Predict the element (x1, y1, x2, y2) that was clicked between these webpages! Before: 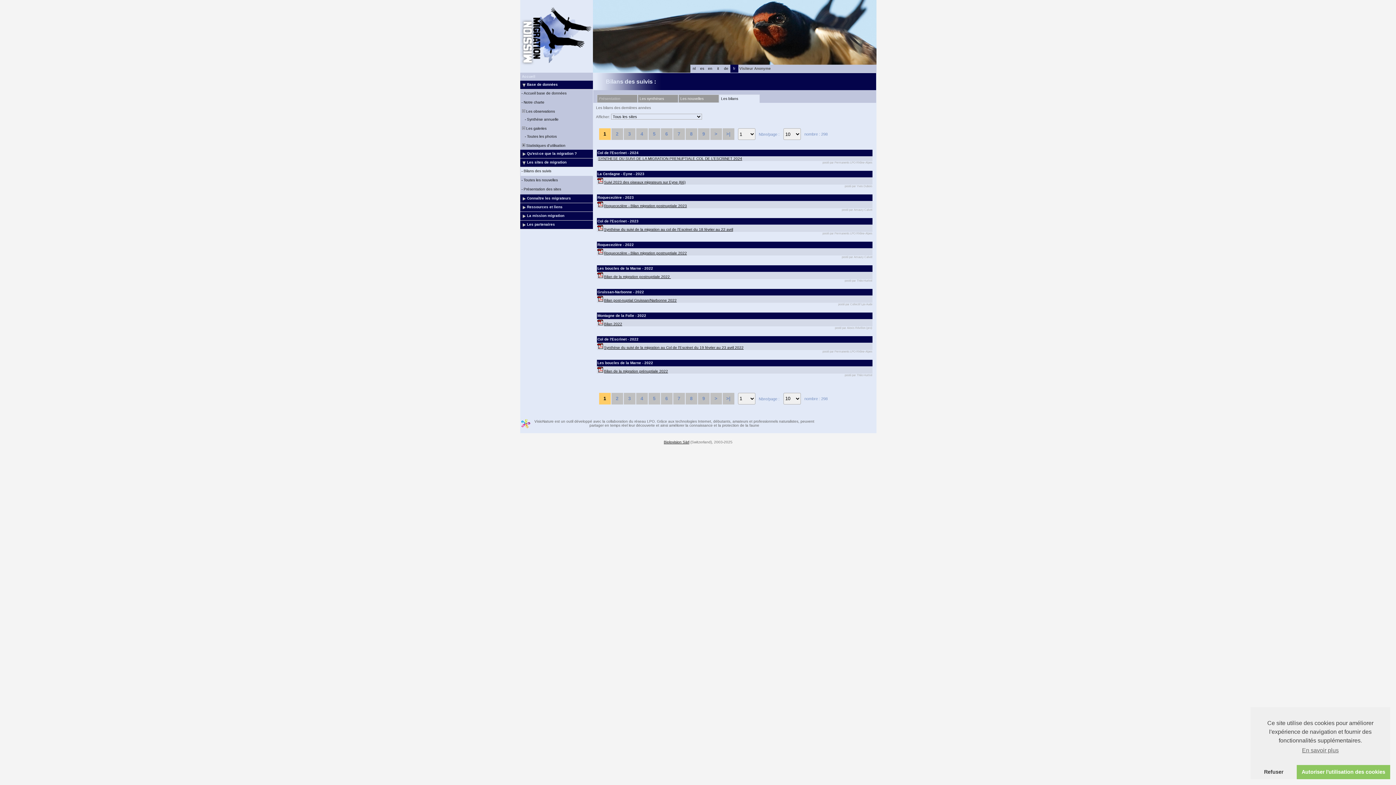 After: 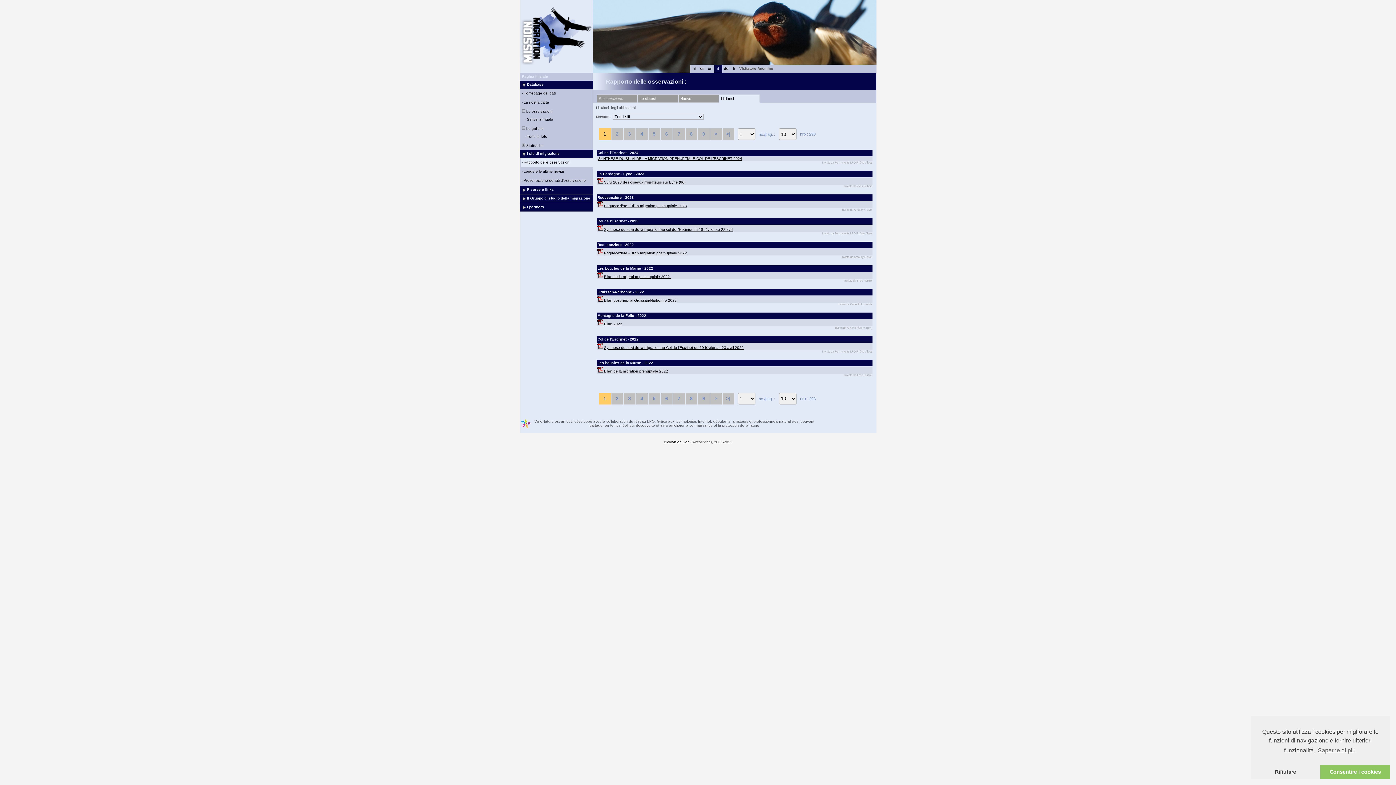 Action: bbox: (717, 66, 719, 70) label: it